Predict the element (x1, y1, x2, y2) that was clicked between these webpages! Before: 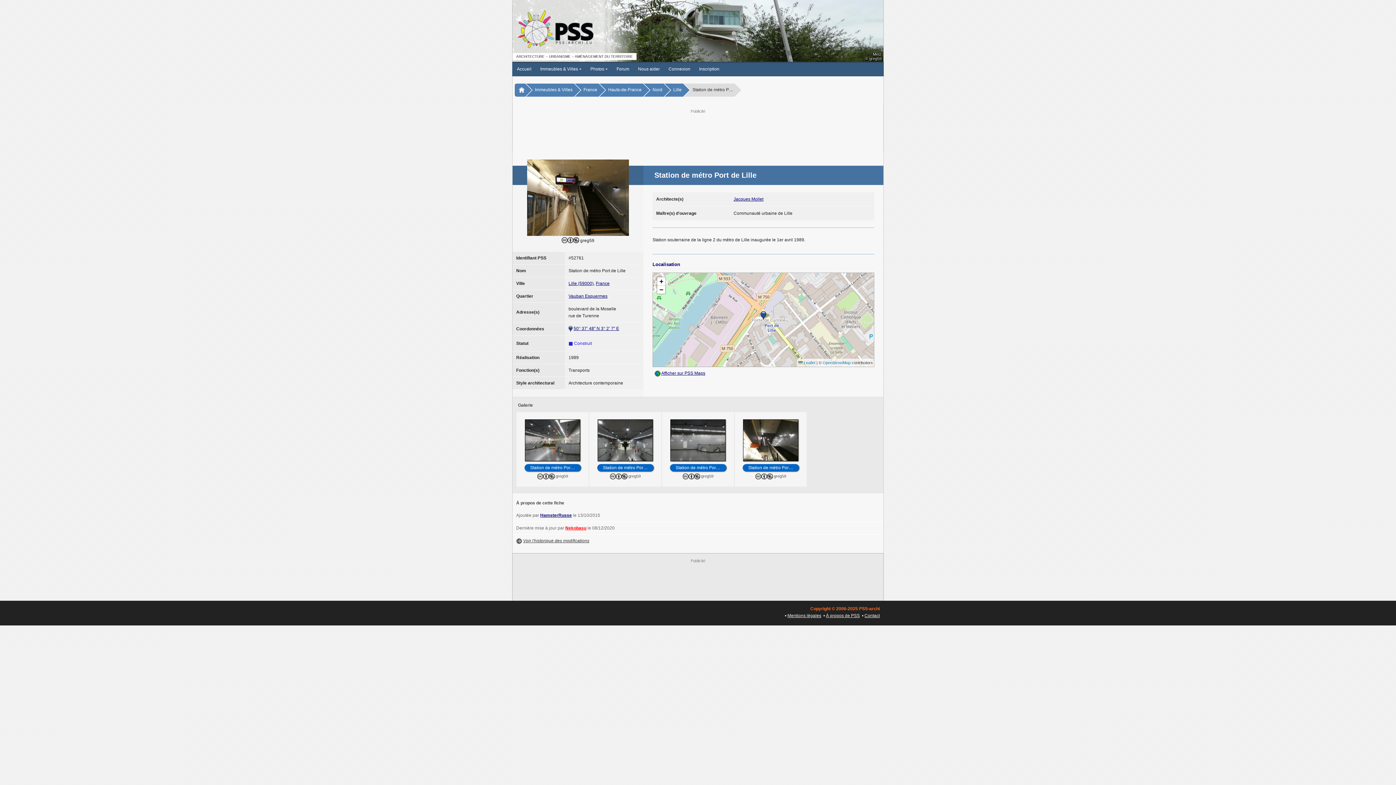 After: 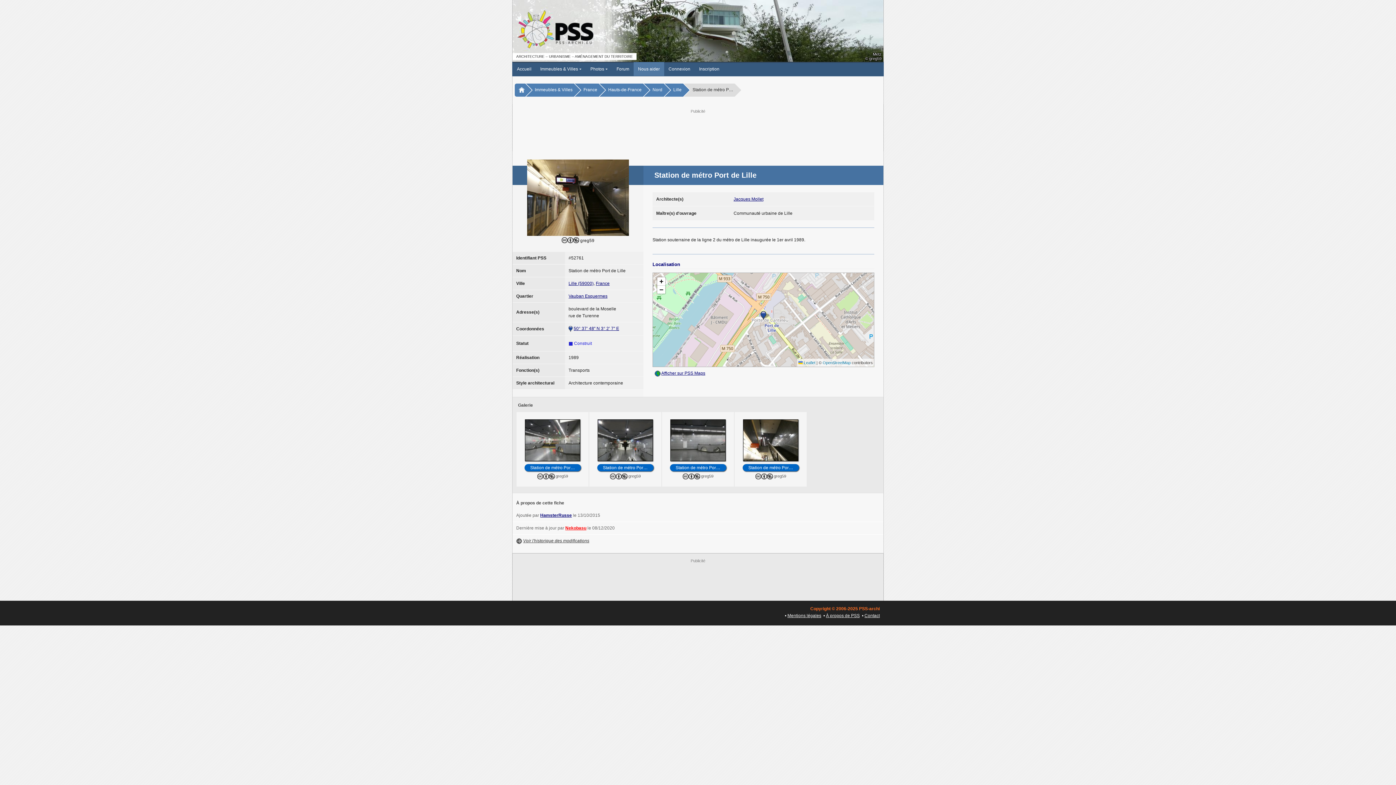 Action: label: Nous aider bbox: (633, 62, 664, 76)